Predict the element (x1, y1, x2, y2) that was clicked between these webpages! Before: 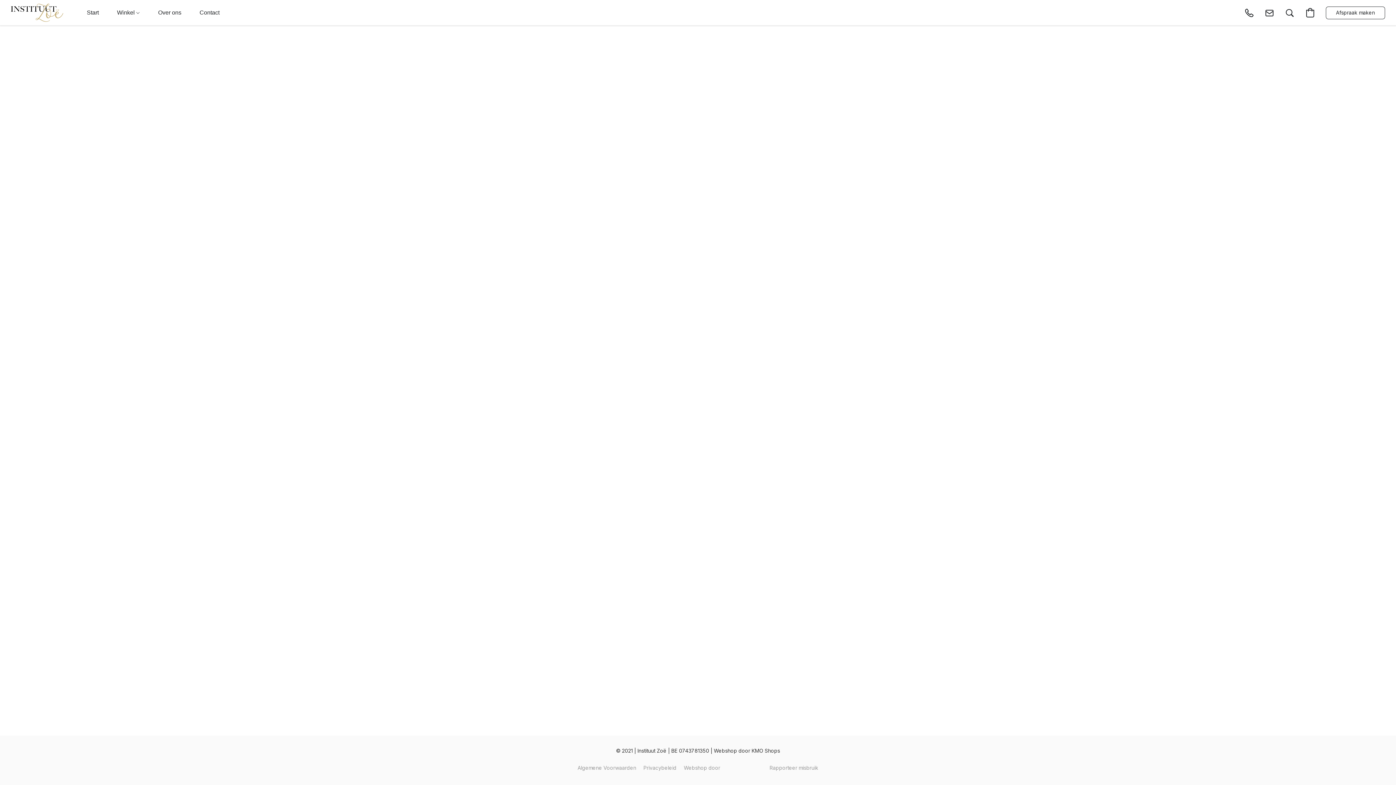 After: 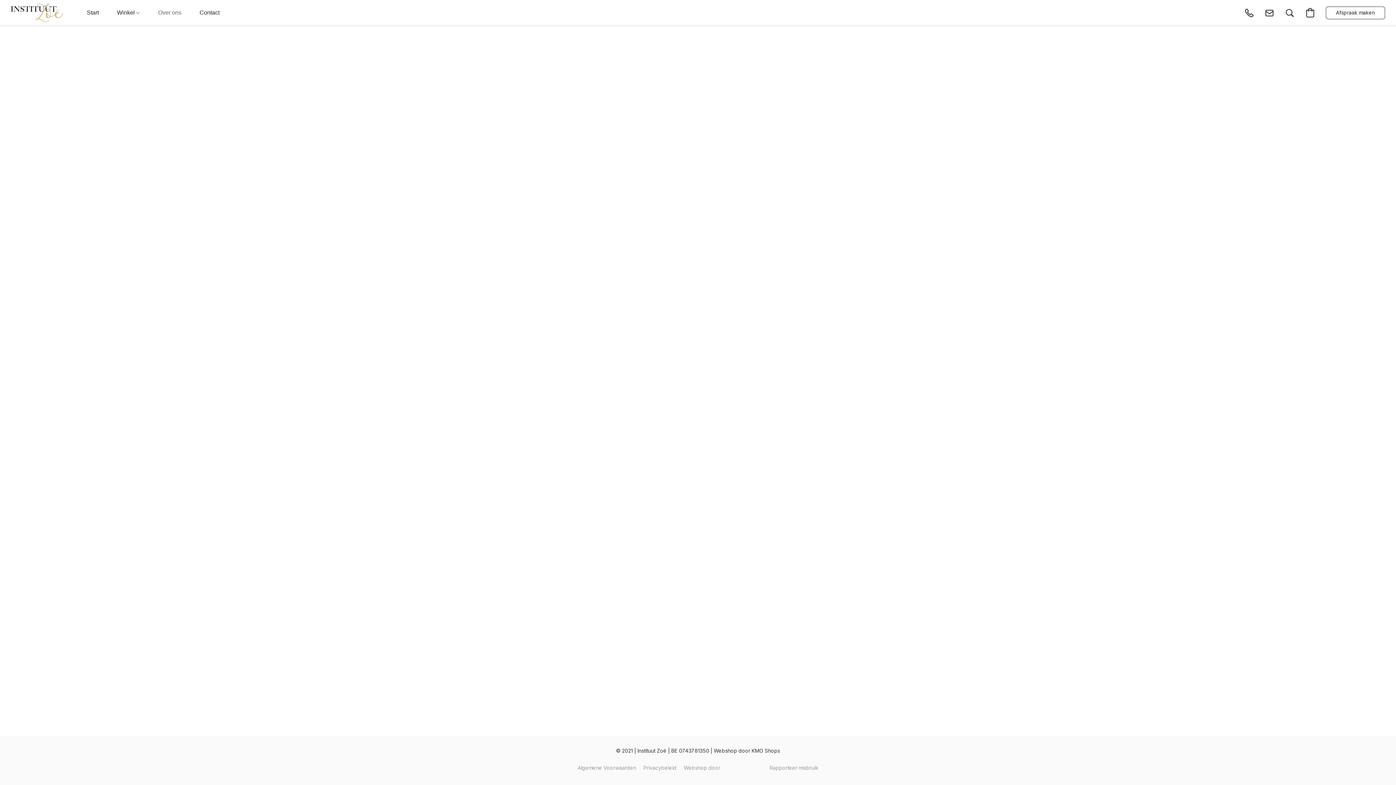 Action: label: Over ons bbox: (149, 5, 190, 20)